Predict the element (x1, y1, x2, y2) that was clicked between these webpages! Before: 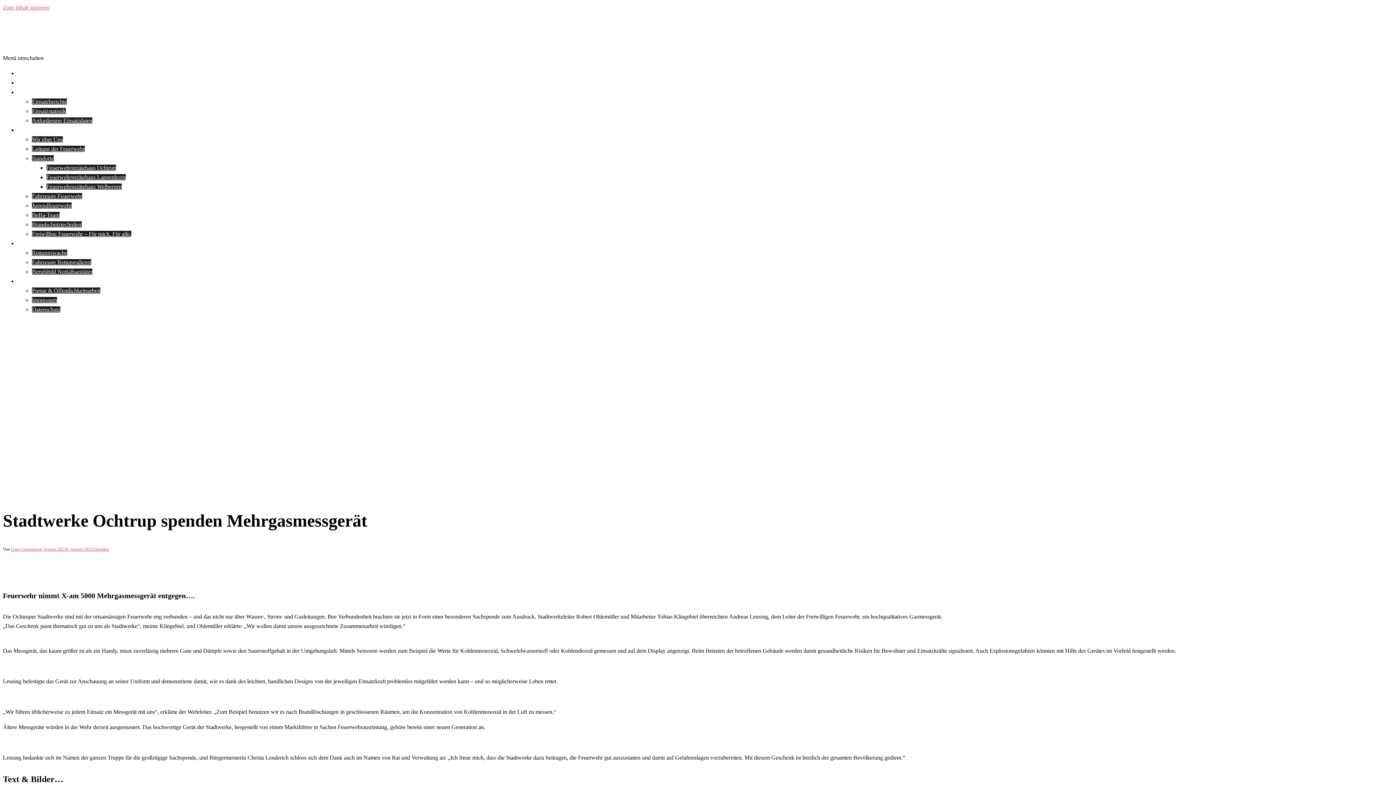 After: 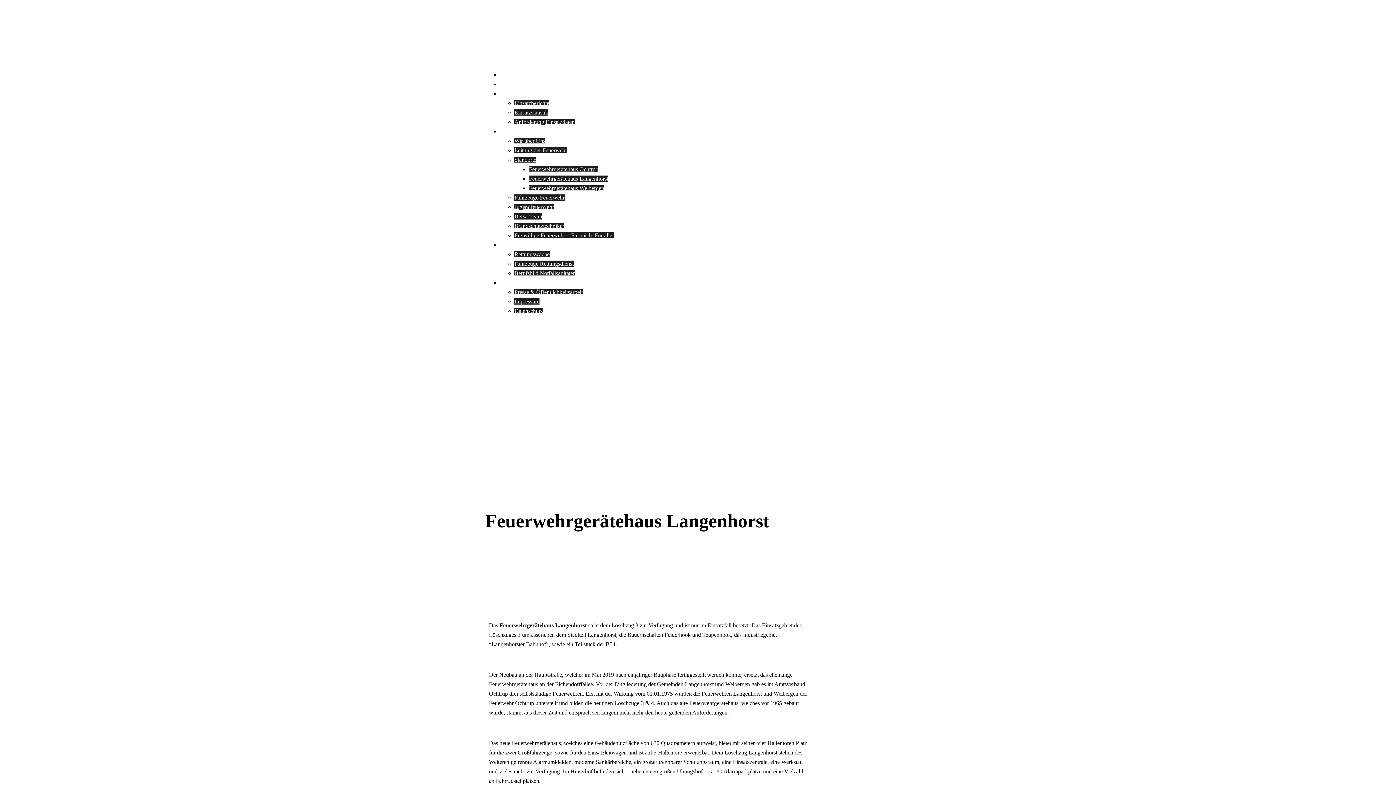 Action: label: Feuerwehrgerätehaus Langenhorst bbox: (46, 174, 125, 180)